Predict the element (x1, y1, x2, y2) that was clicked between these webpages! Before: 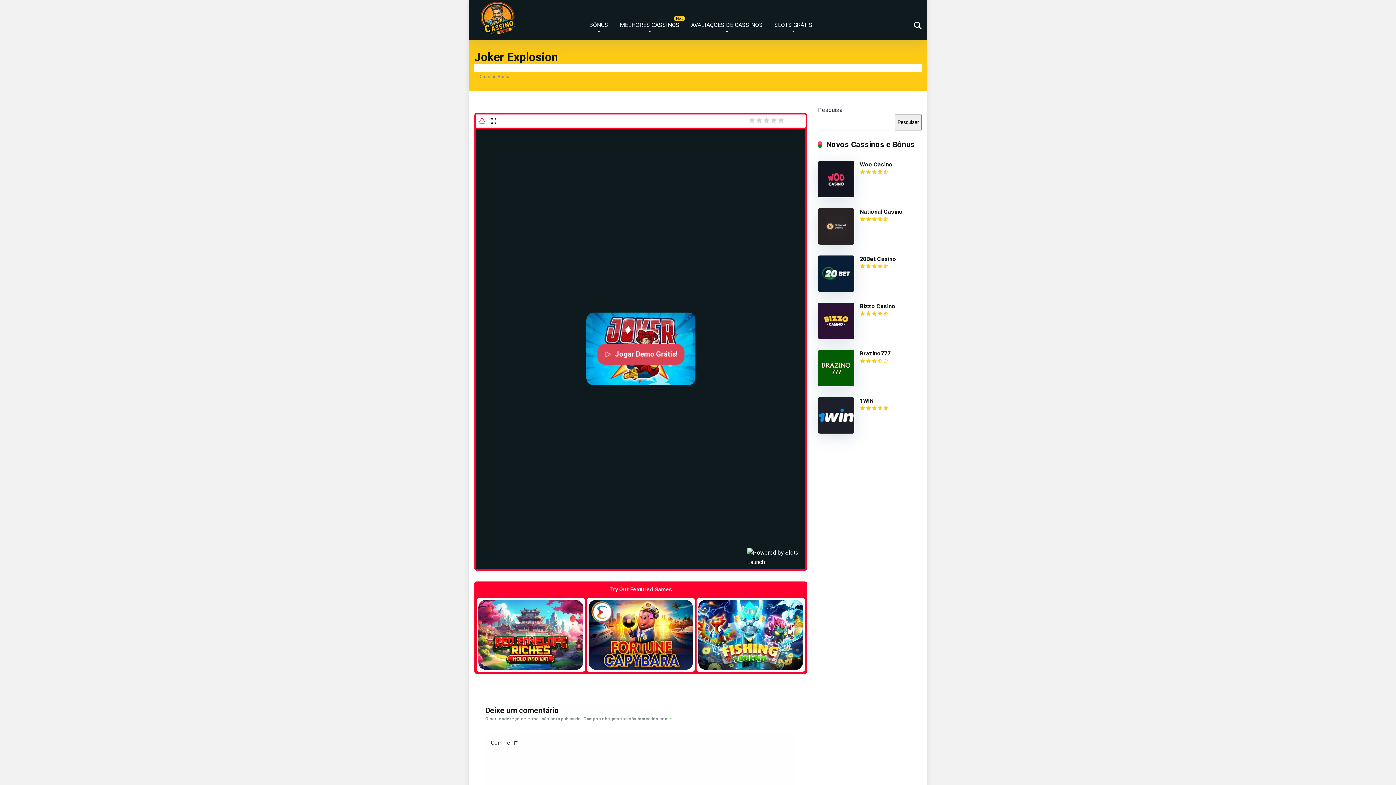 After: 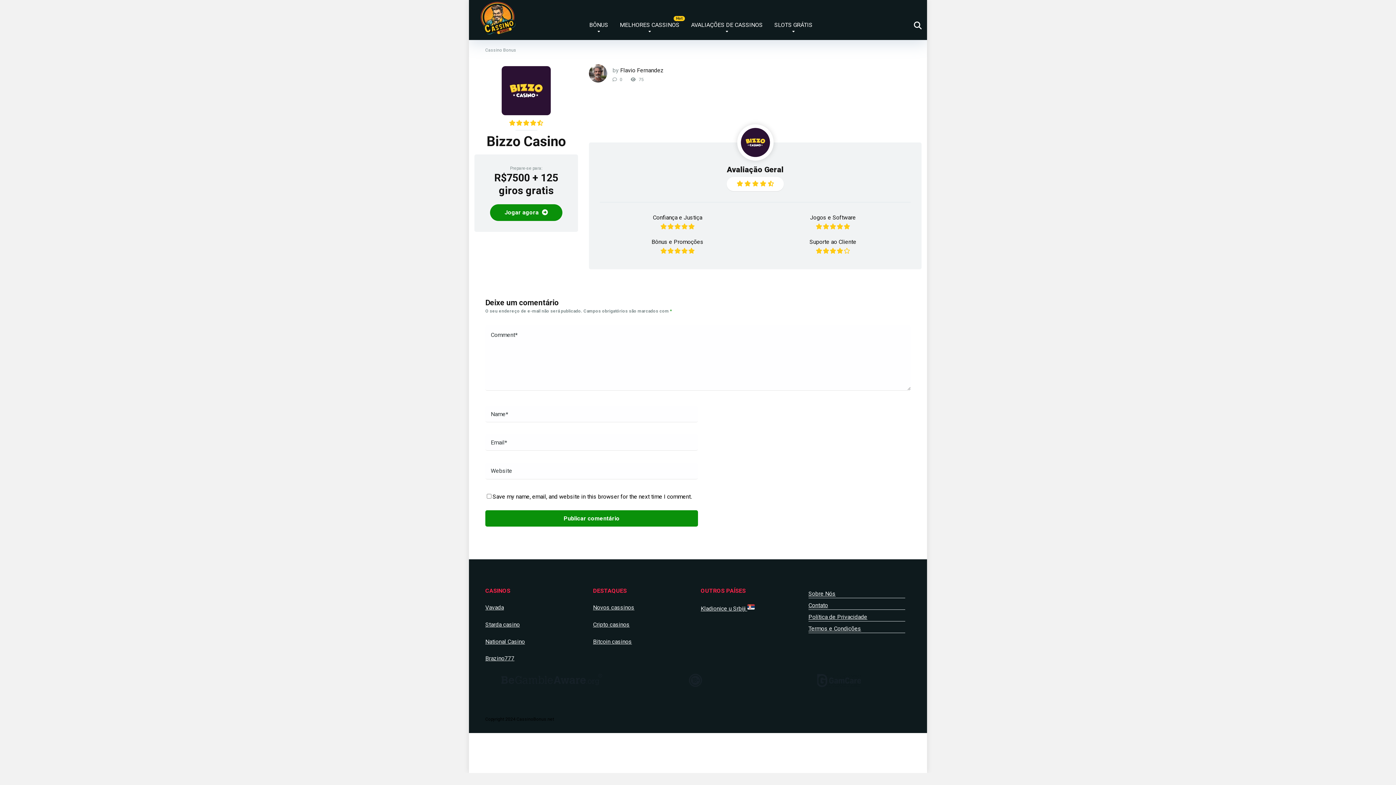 Action: bbox: (860, 302, 895, 310) label: Bizzo Casino